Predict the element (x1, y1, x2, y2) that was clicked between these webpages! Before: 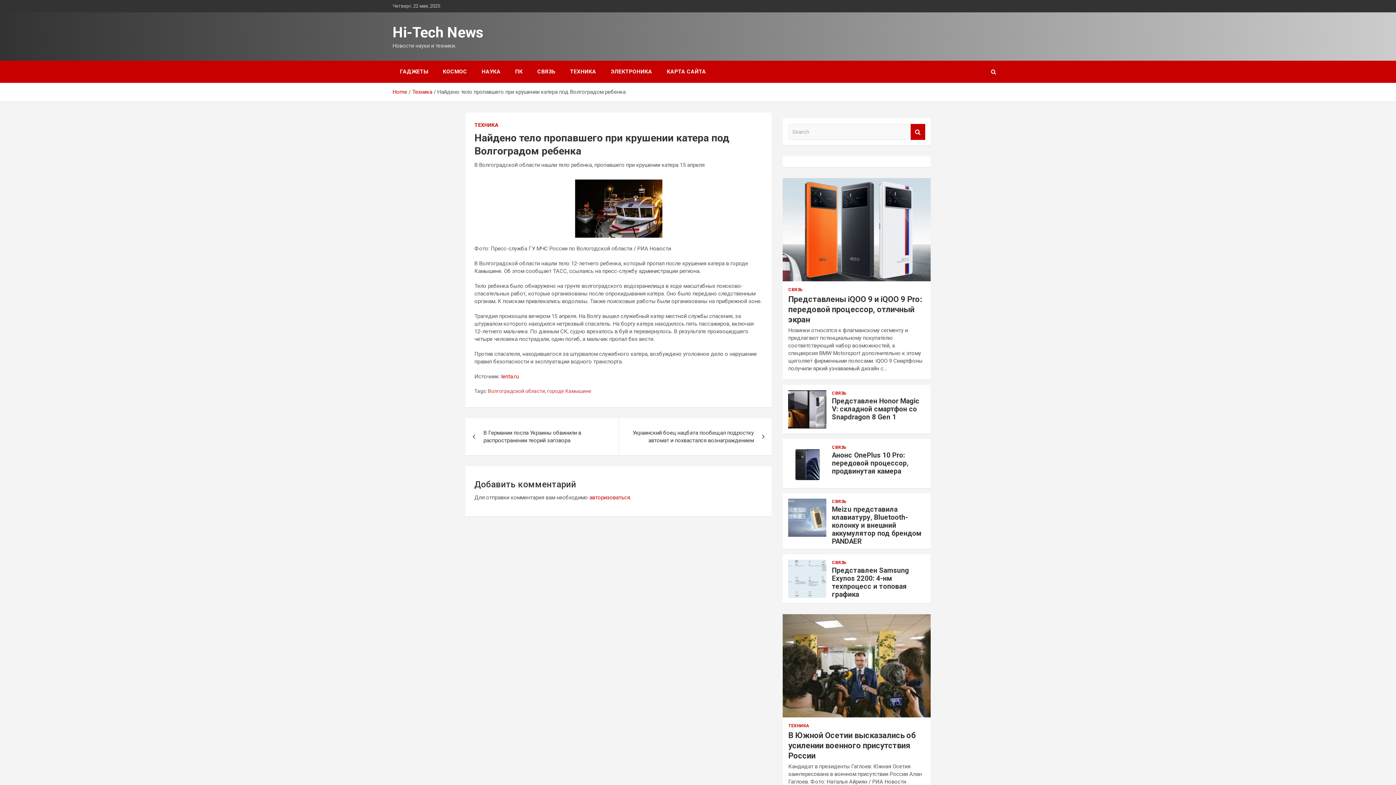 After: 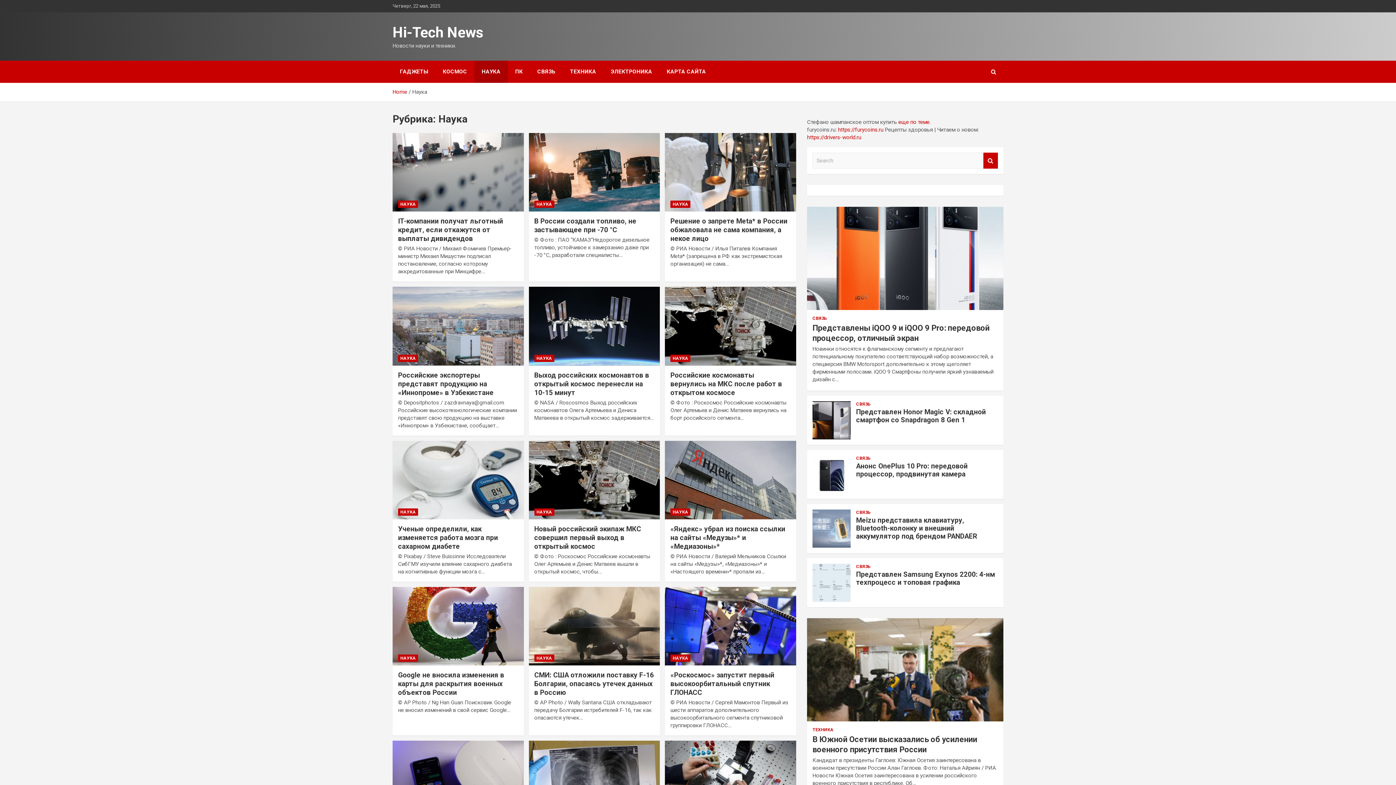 Action: bbox: (474, 60, 508, 82) label: НАУКА